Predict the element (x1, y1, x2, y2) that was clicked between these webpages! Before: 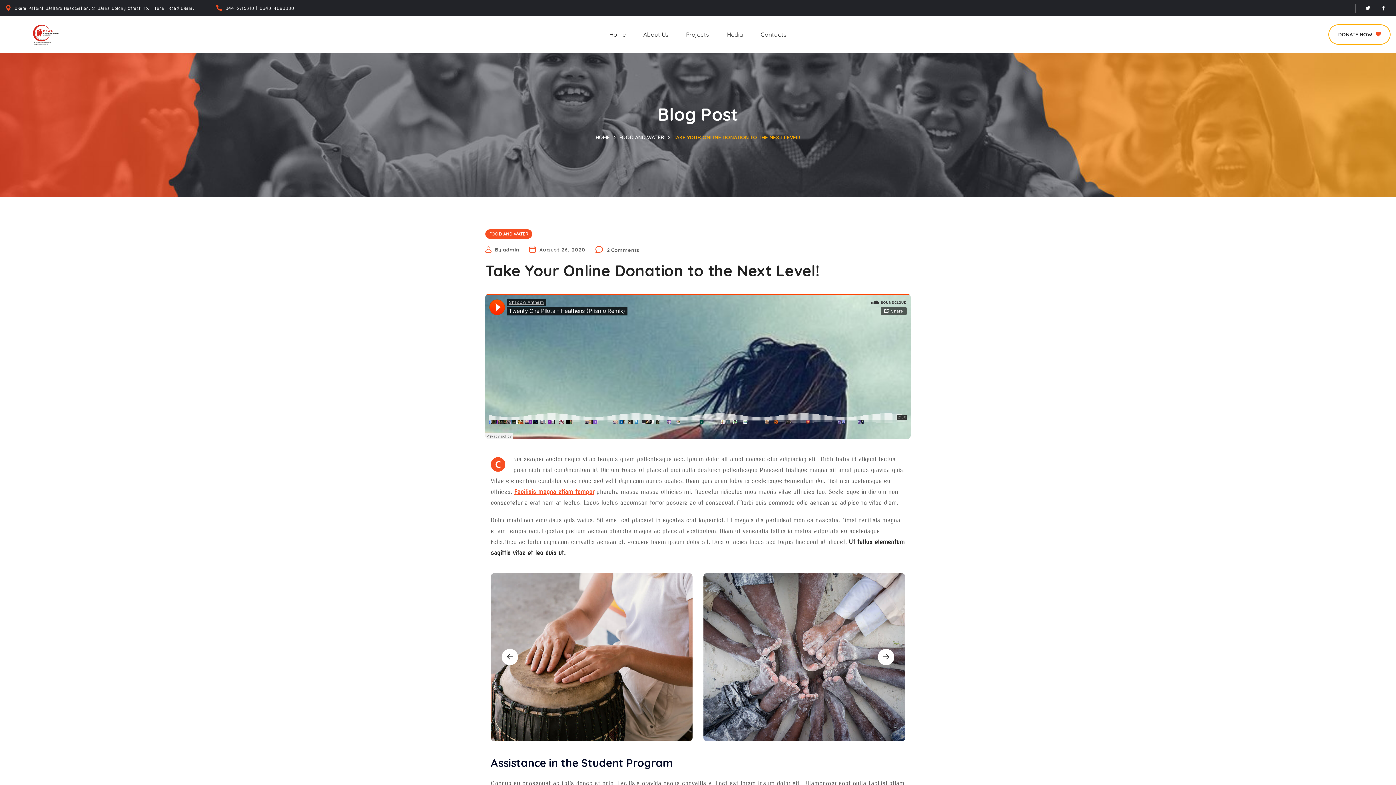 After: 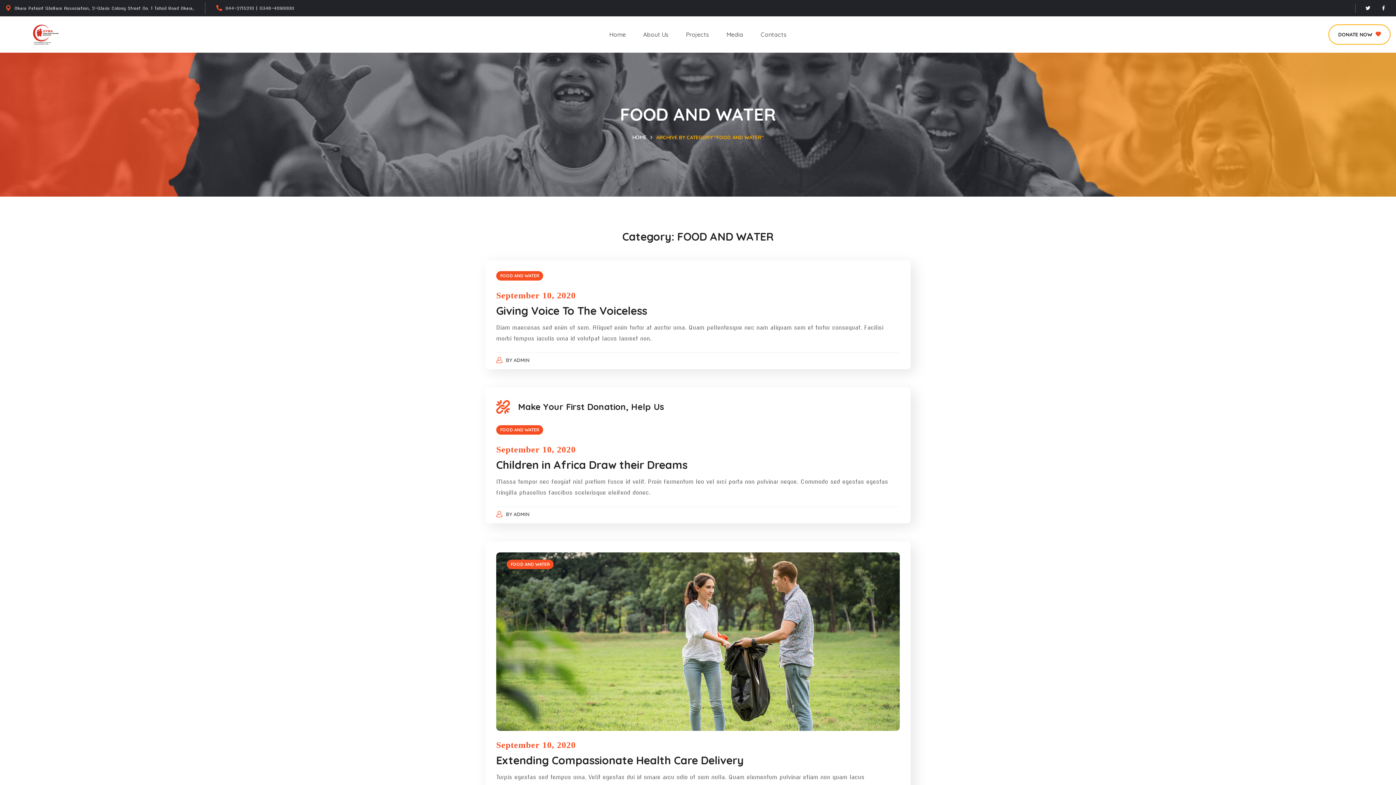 Action: bbox: (619, 134, 664, 140) label: FOOD AND WATER